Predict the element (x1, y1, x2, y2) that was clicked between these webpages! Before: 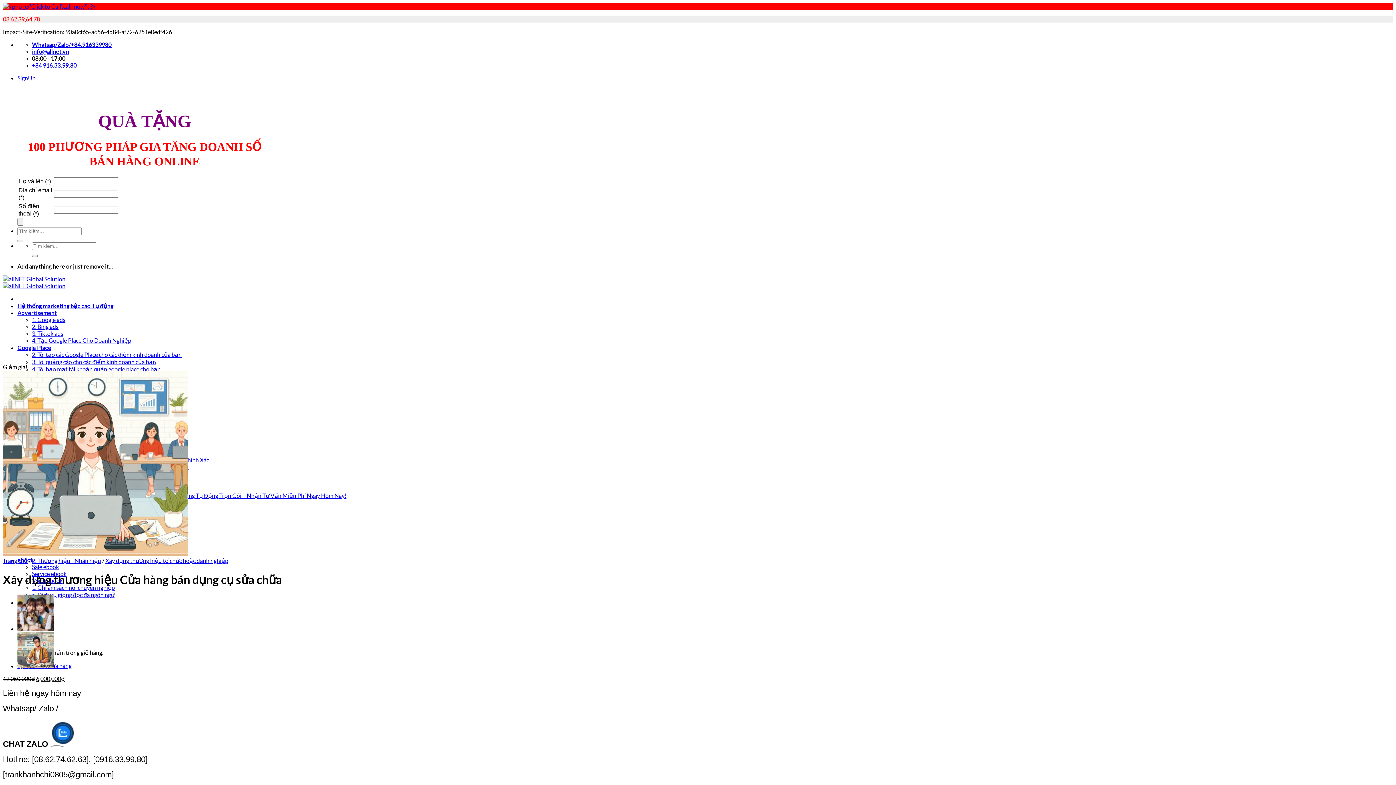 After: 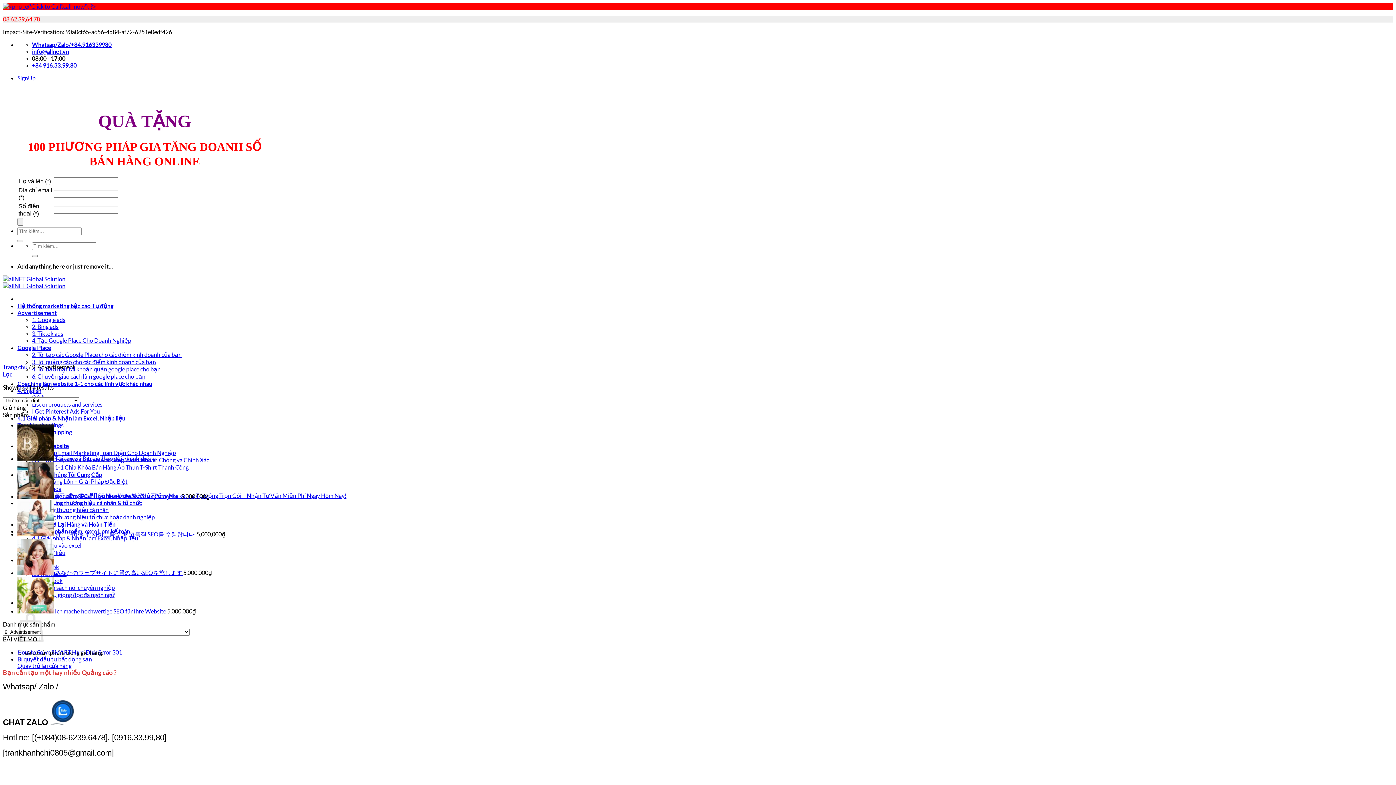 Action: bbox: (17, 309, 56, 316) label: Advertisement